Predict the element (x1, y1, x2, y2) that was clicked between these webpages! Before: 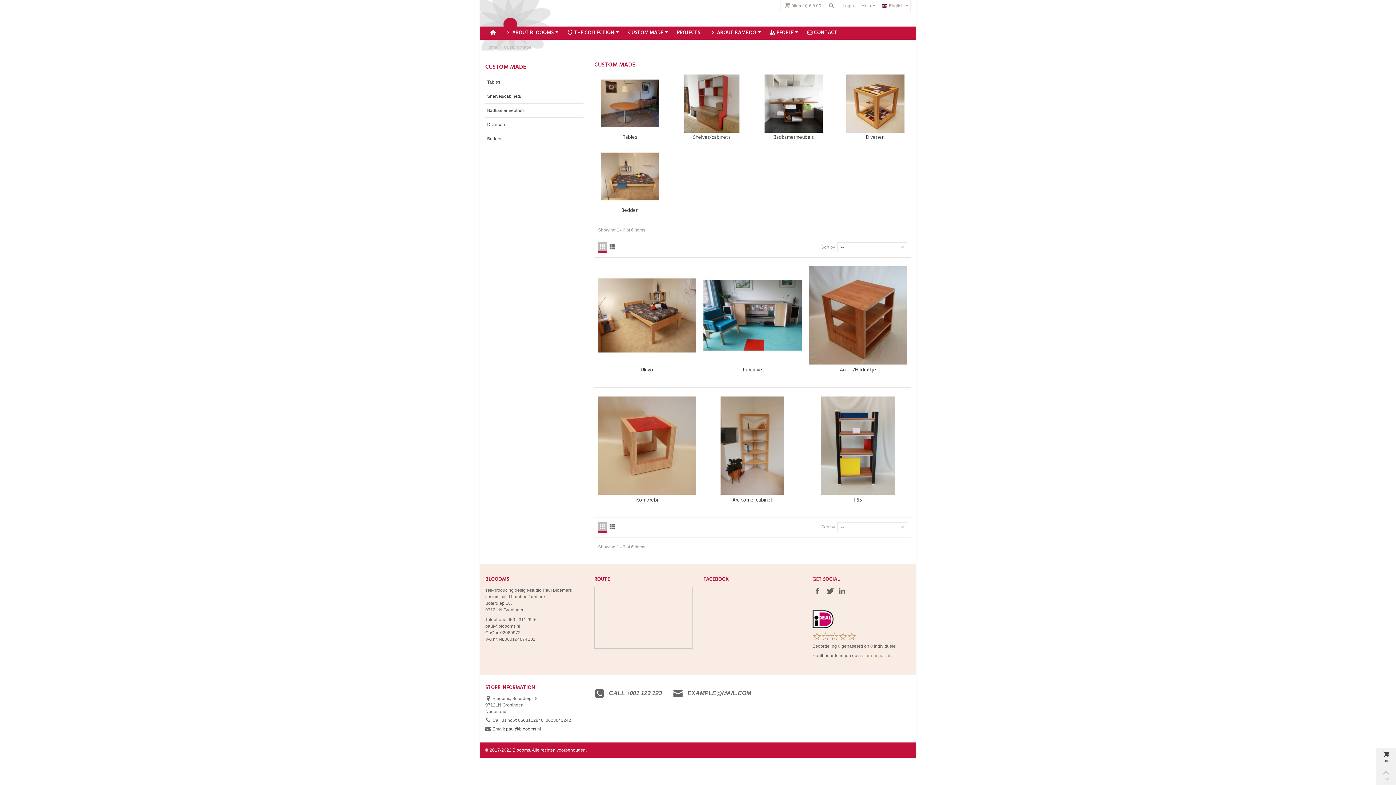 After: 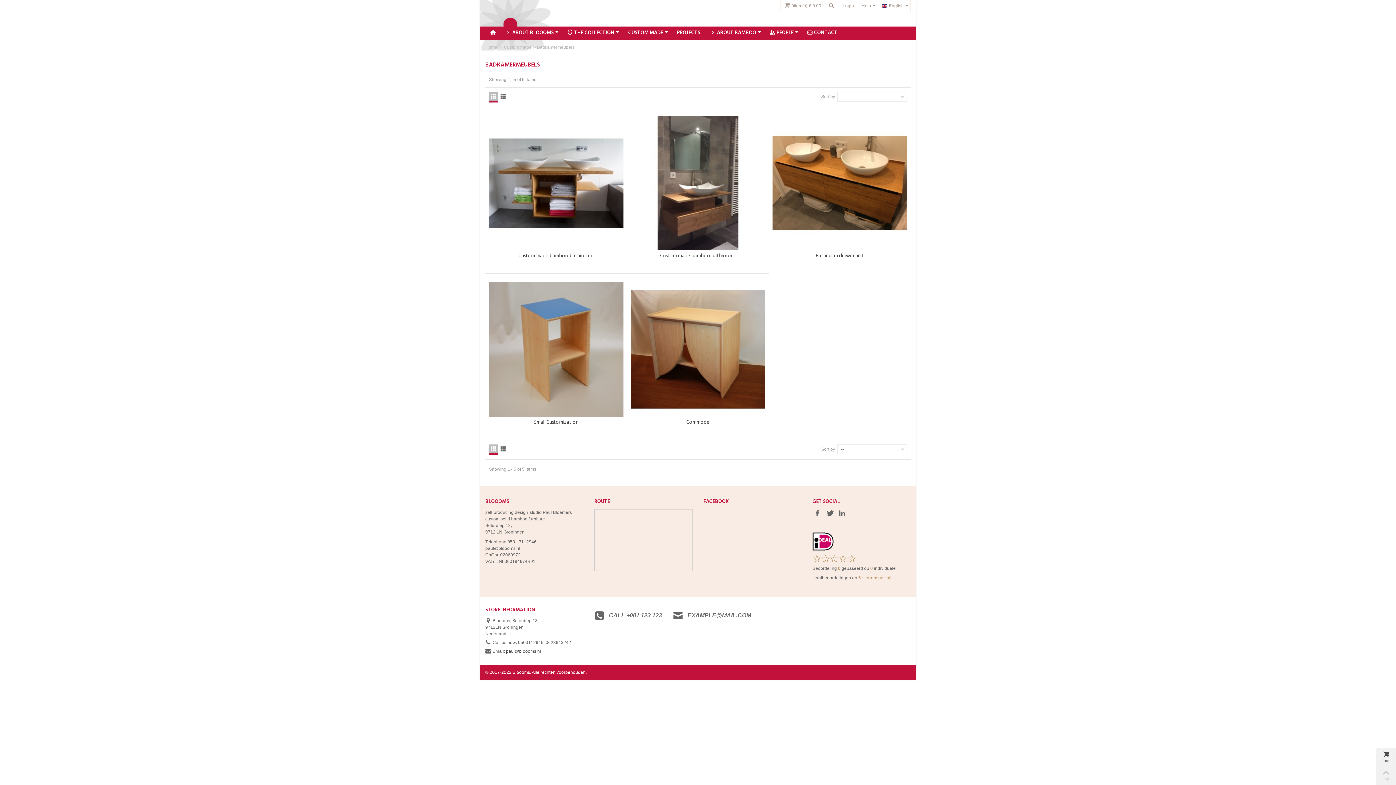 Action: bbox: (485, 103, 583, 117) label: Badkamermeubels